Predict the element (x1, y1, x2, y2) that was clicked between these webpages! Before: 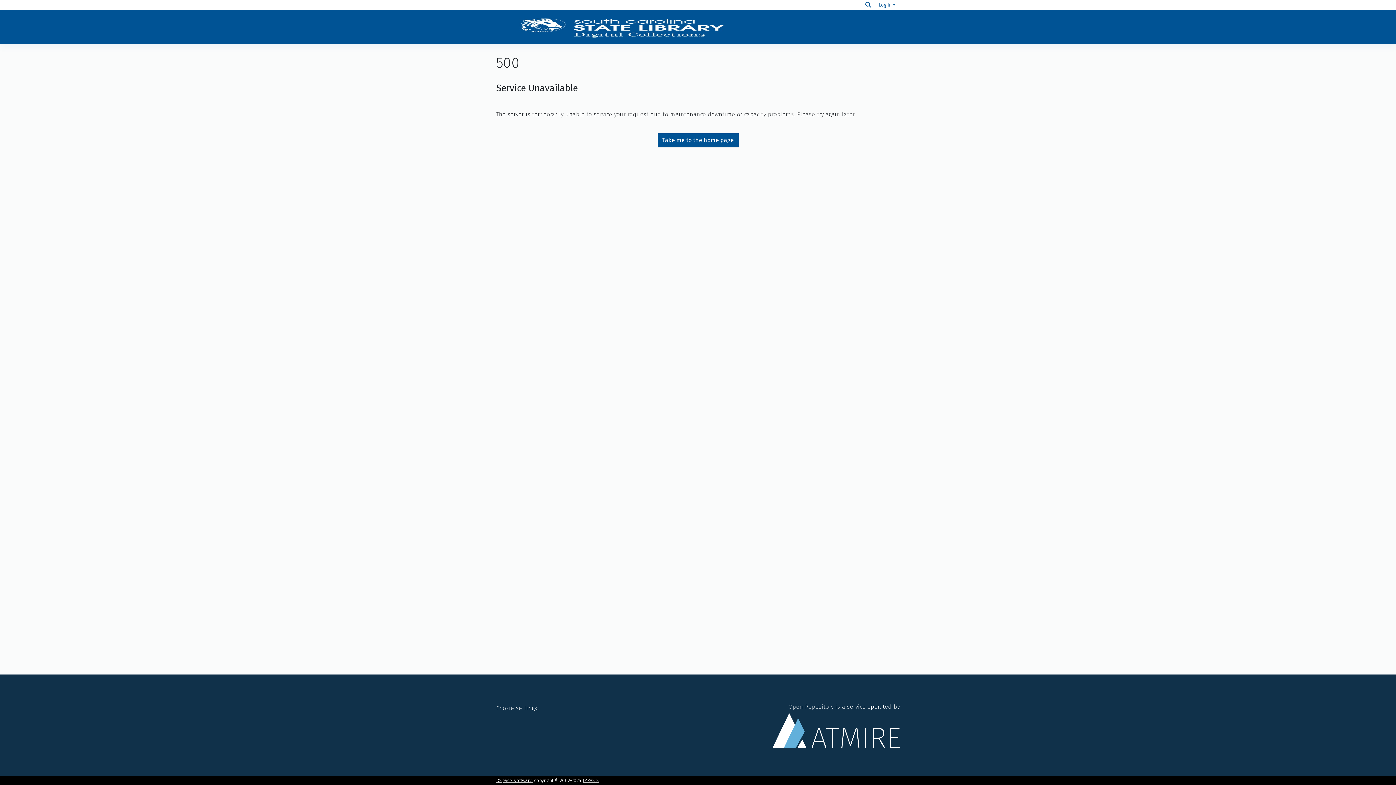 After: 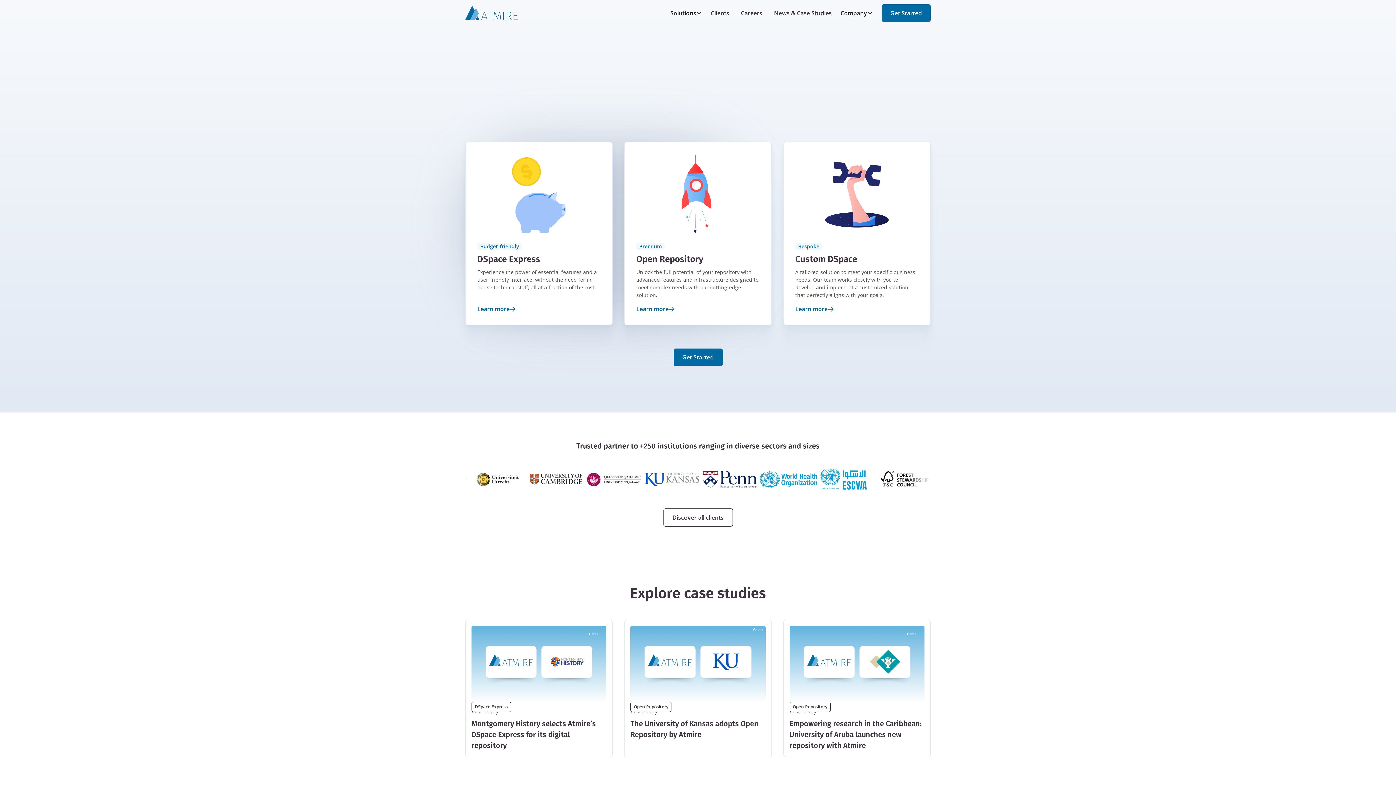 Action: label: Open Repository is a service operated by bbox: (772, 703, 900, 748)